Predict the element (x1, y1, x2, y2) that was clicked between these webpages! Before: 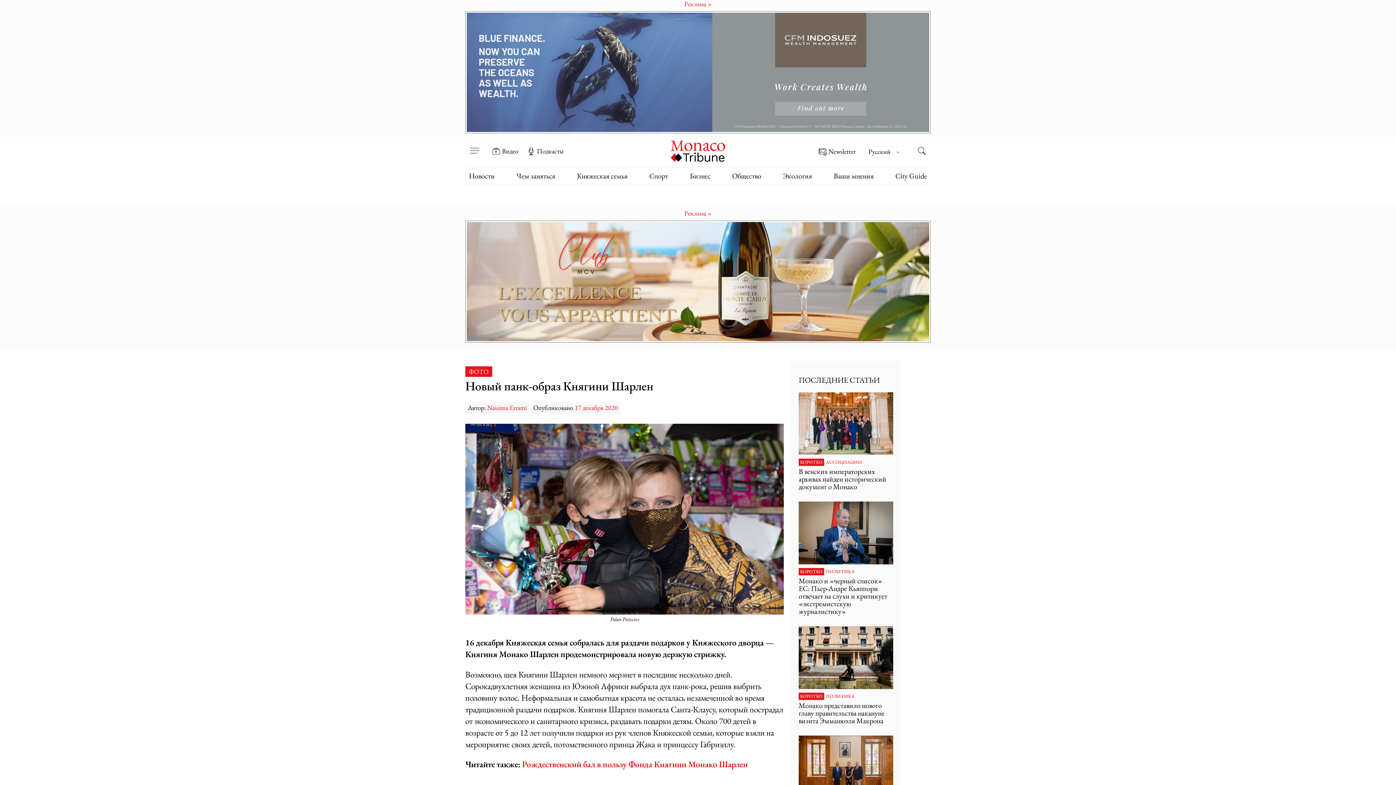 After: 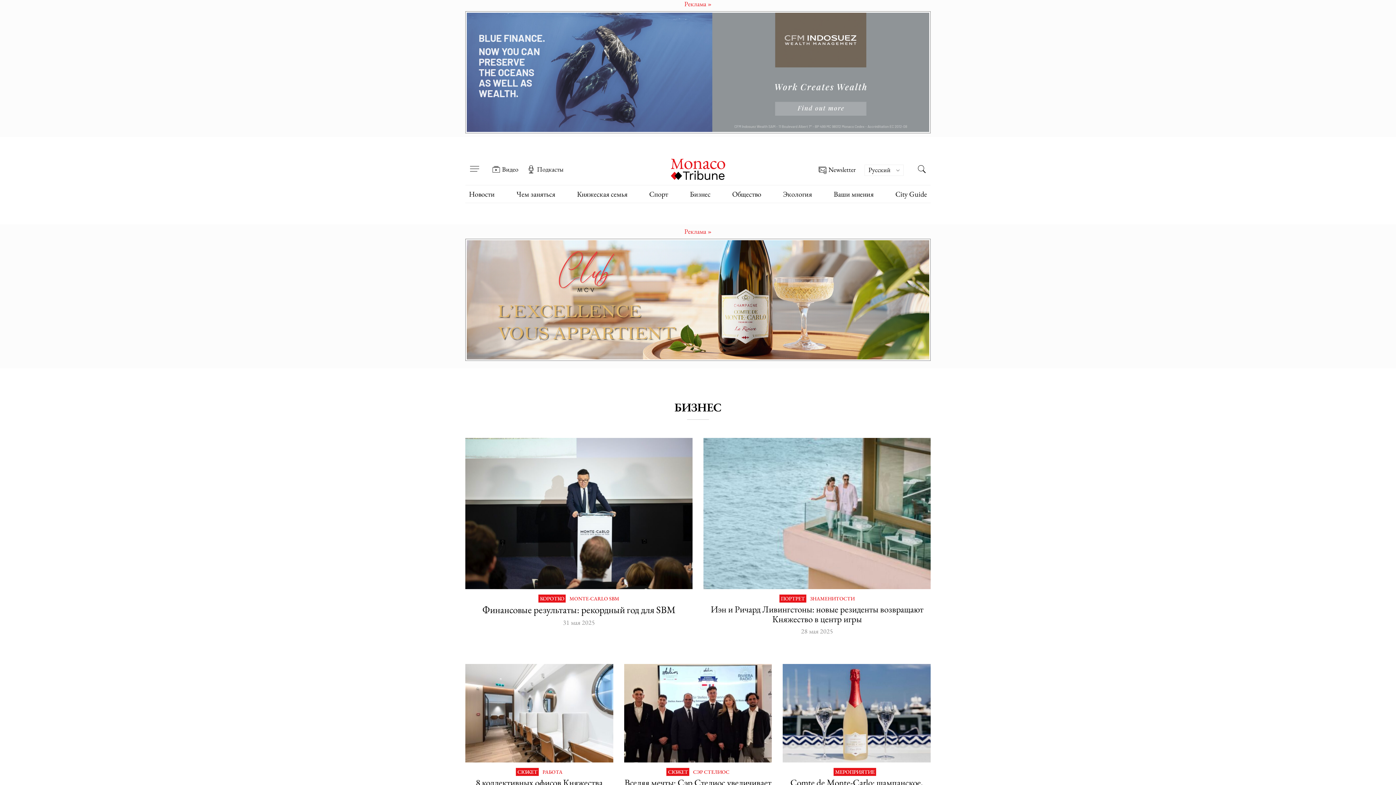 Action: bbox: (690, 171, 710, 180) label: Бизнес